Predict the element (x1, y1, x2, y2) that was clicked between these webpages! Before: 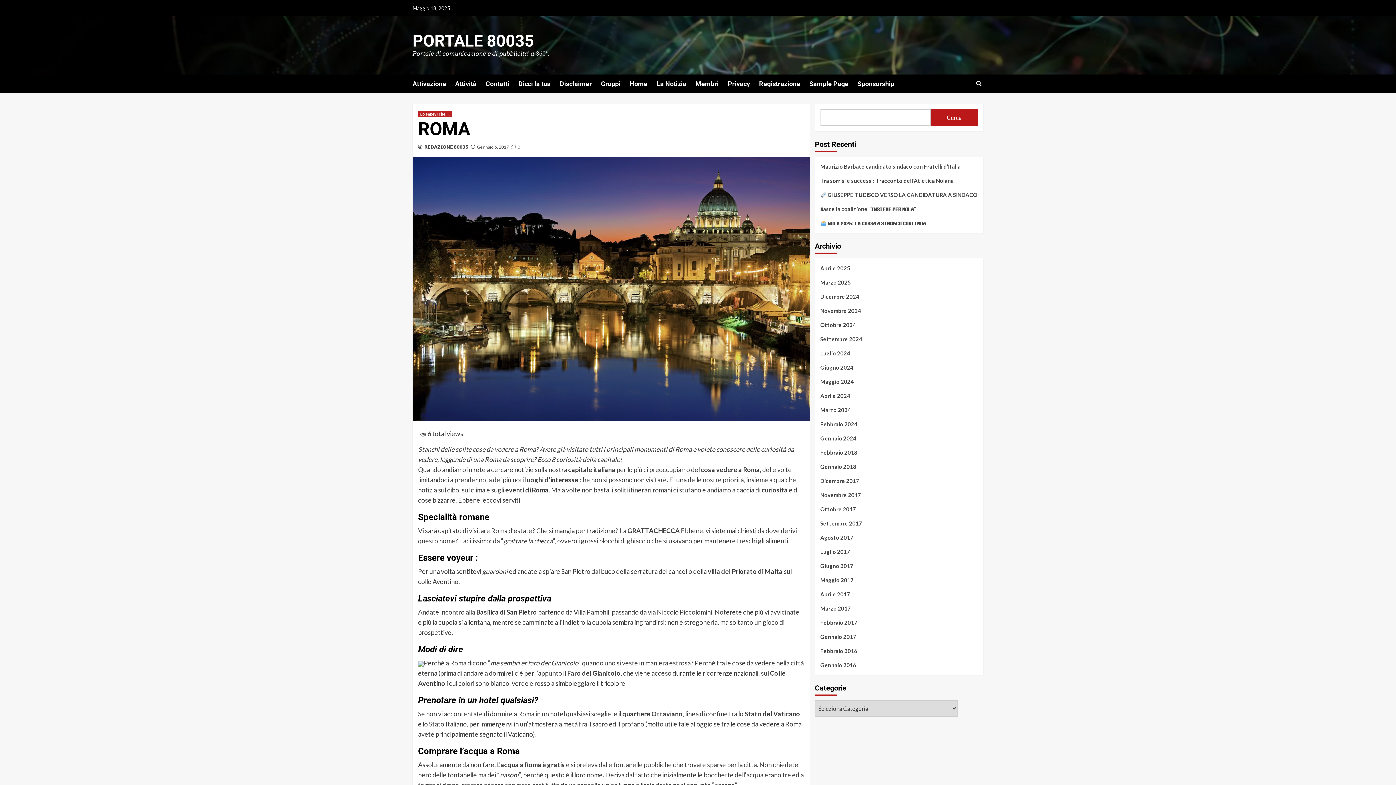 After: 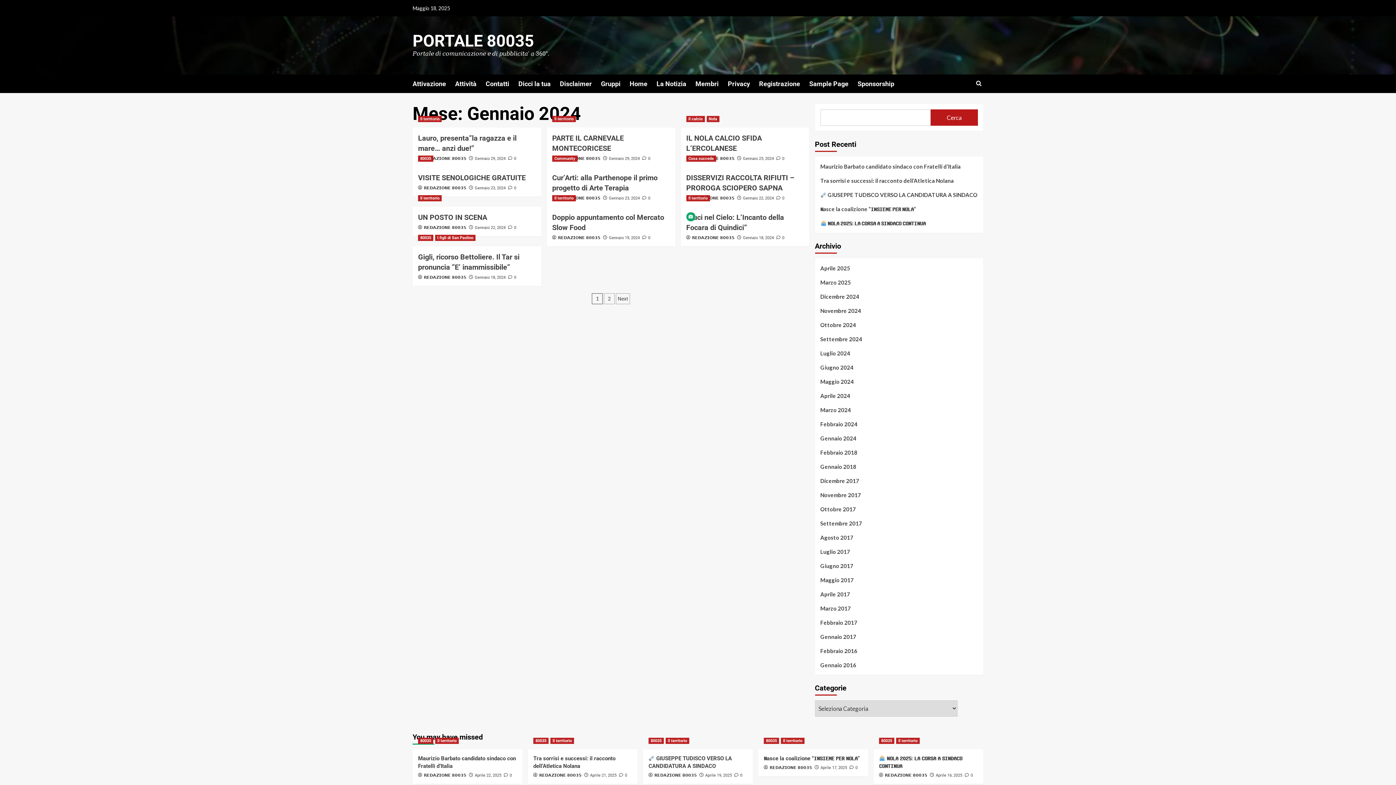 Action: bbox: (820, 434, 978, 448) label: Gennaio 2024